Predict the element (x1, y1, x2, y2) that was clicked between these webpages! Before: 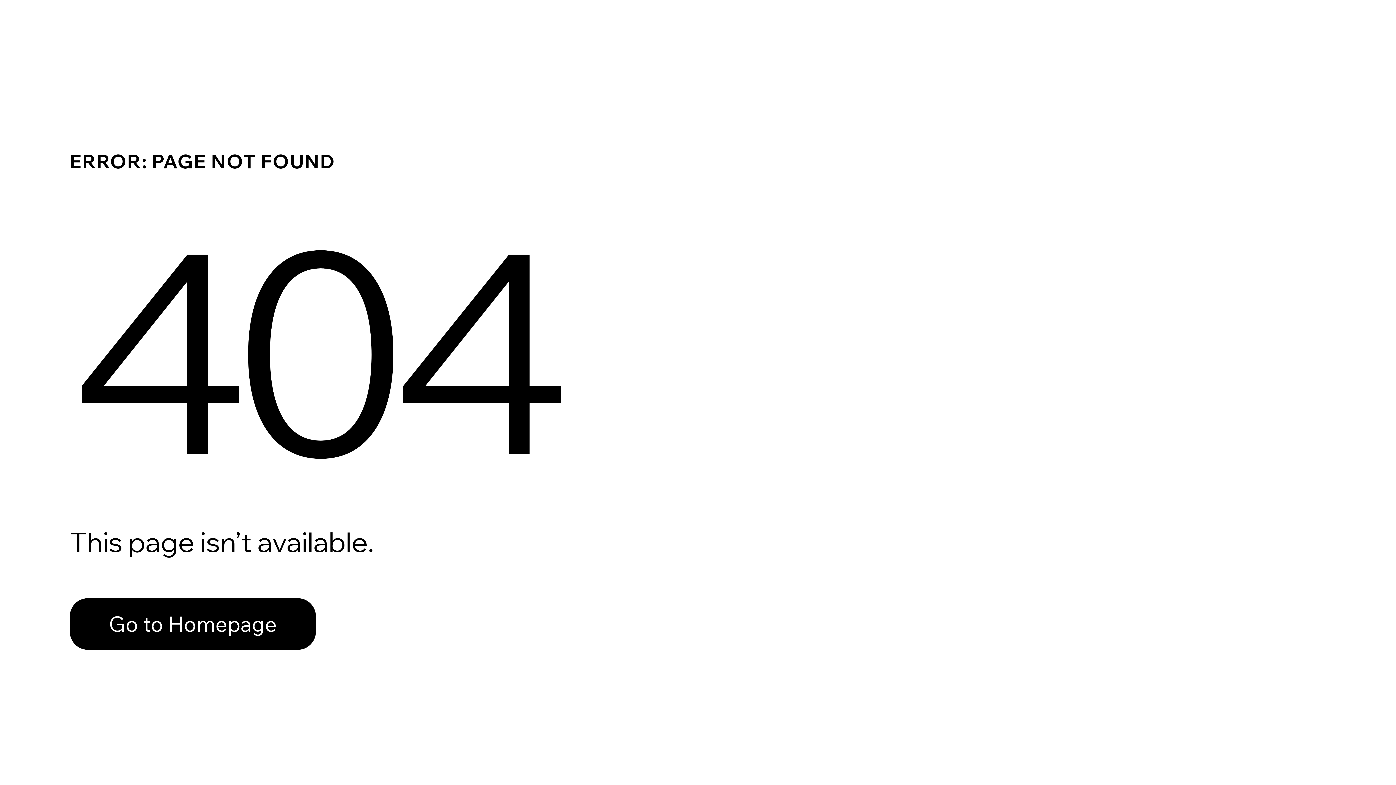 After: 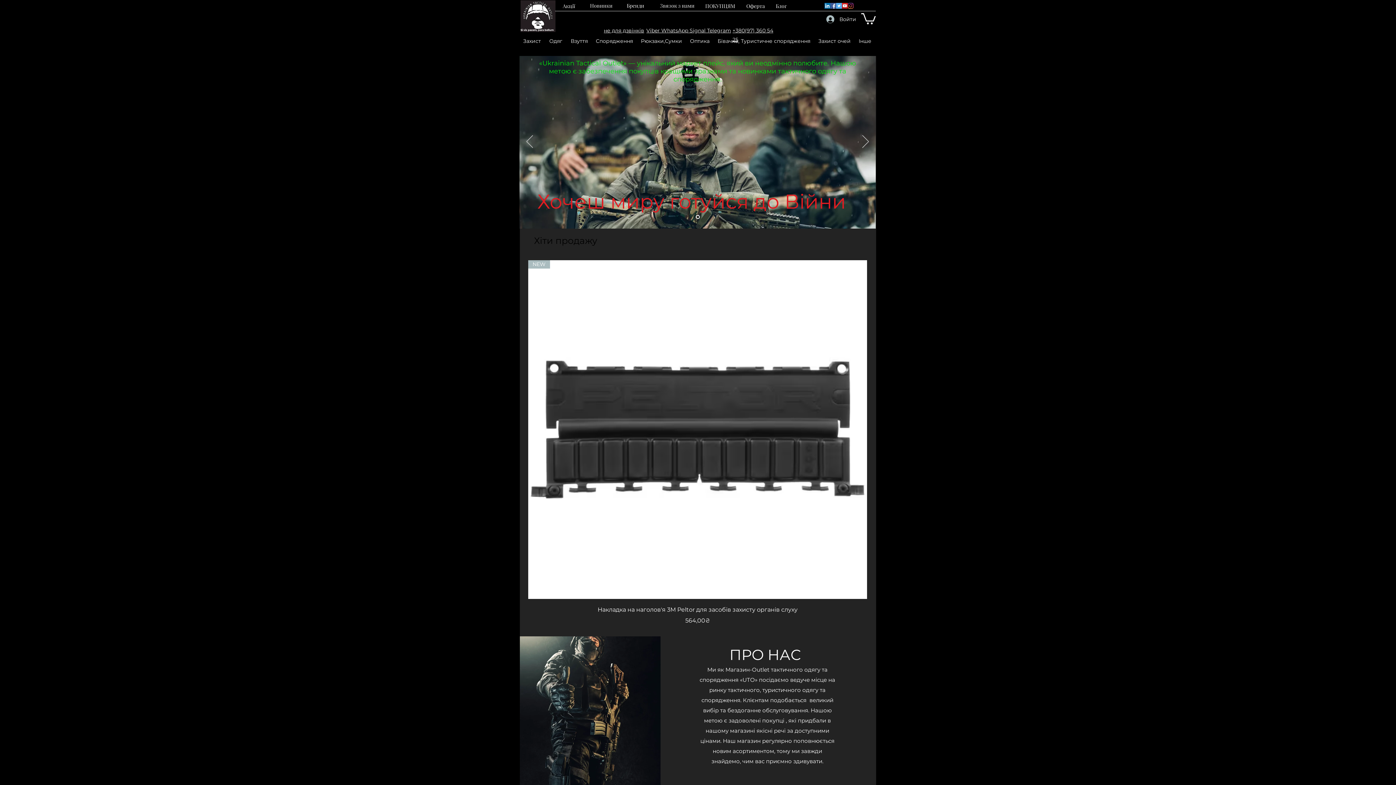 Action: label: Go to Homepage bbox: (69, 598, 316, 650)